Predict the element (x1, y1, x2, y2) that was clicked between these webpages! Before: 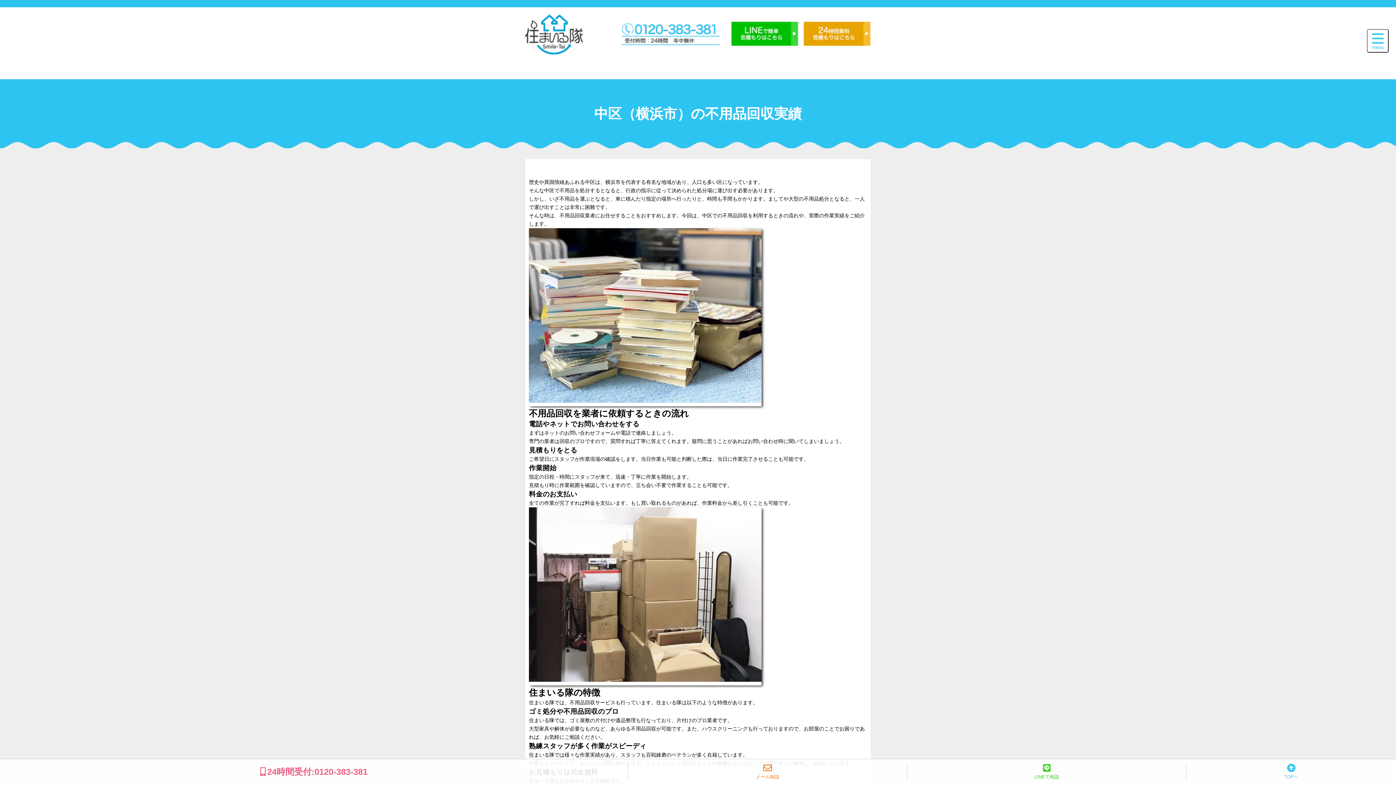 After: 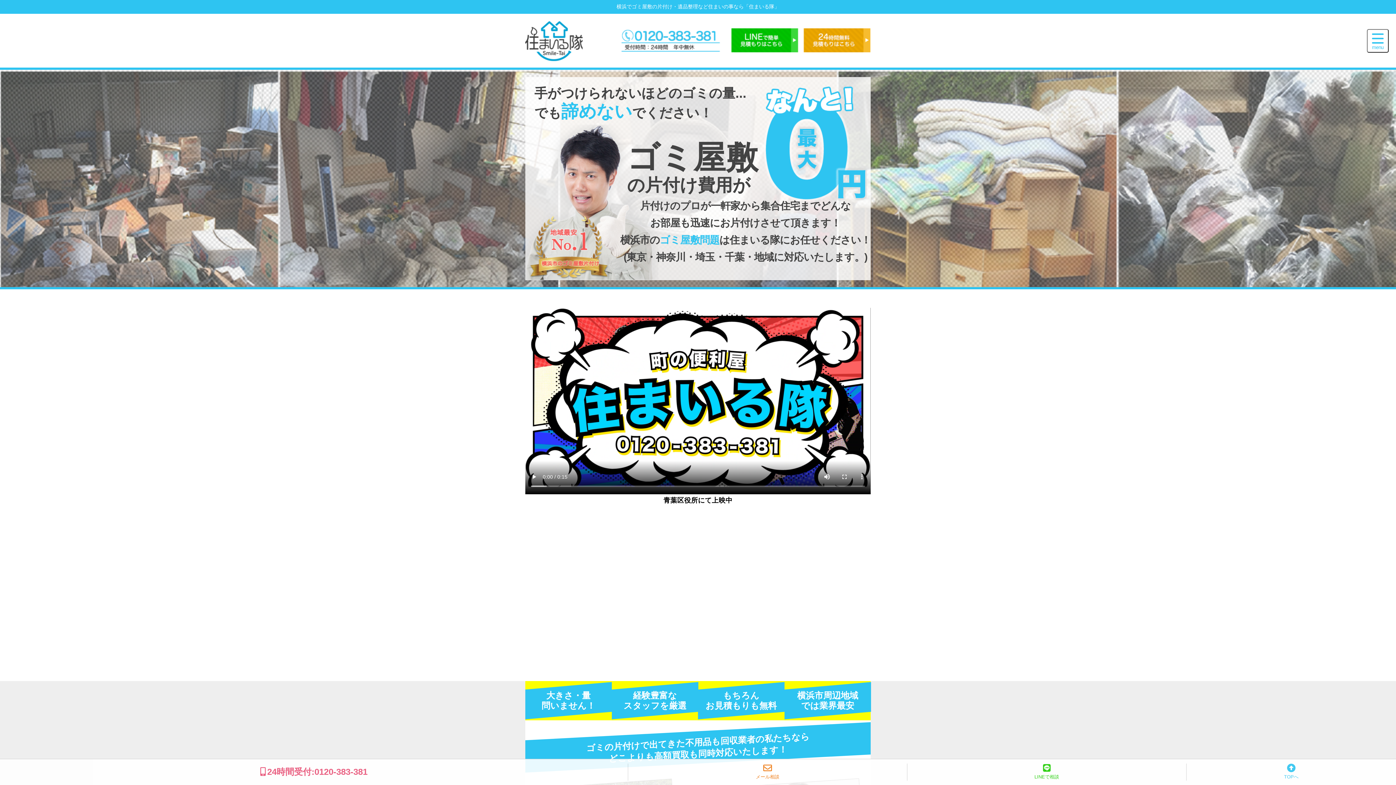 Action: bbox: (525, 50, 586, 57)